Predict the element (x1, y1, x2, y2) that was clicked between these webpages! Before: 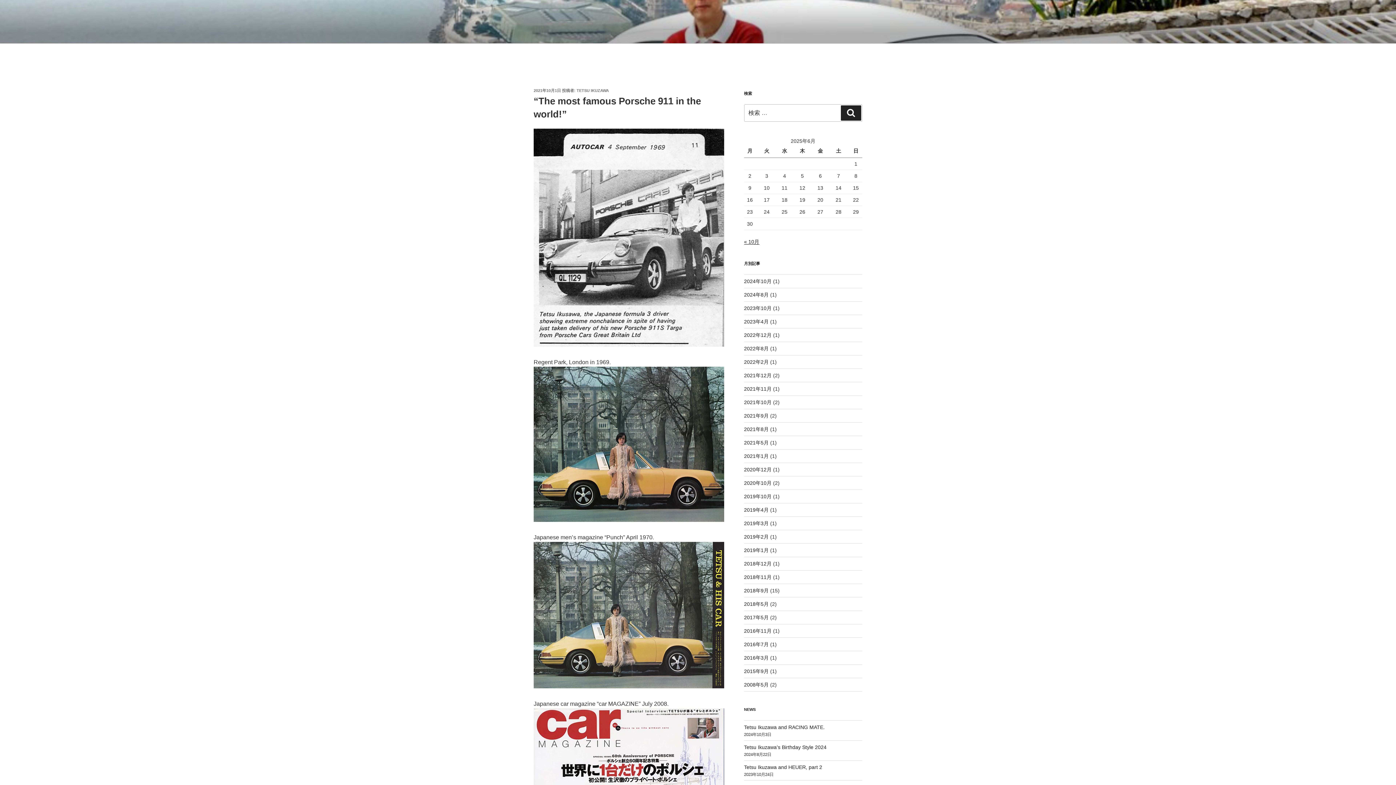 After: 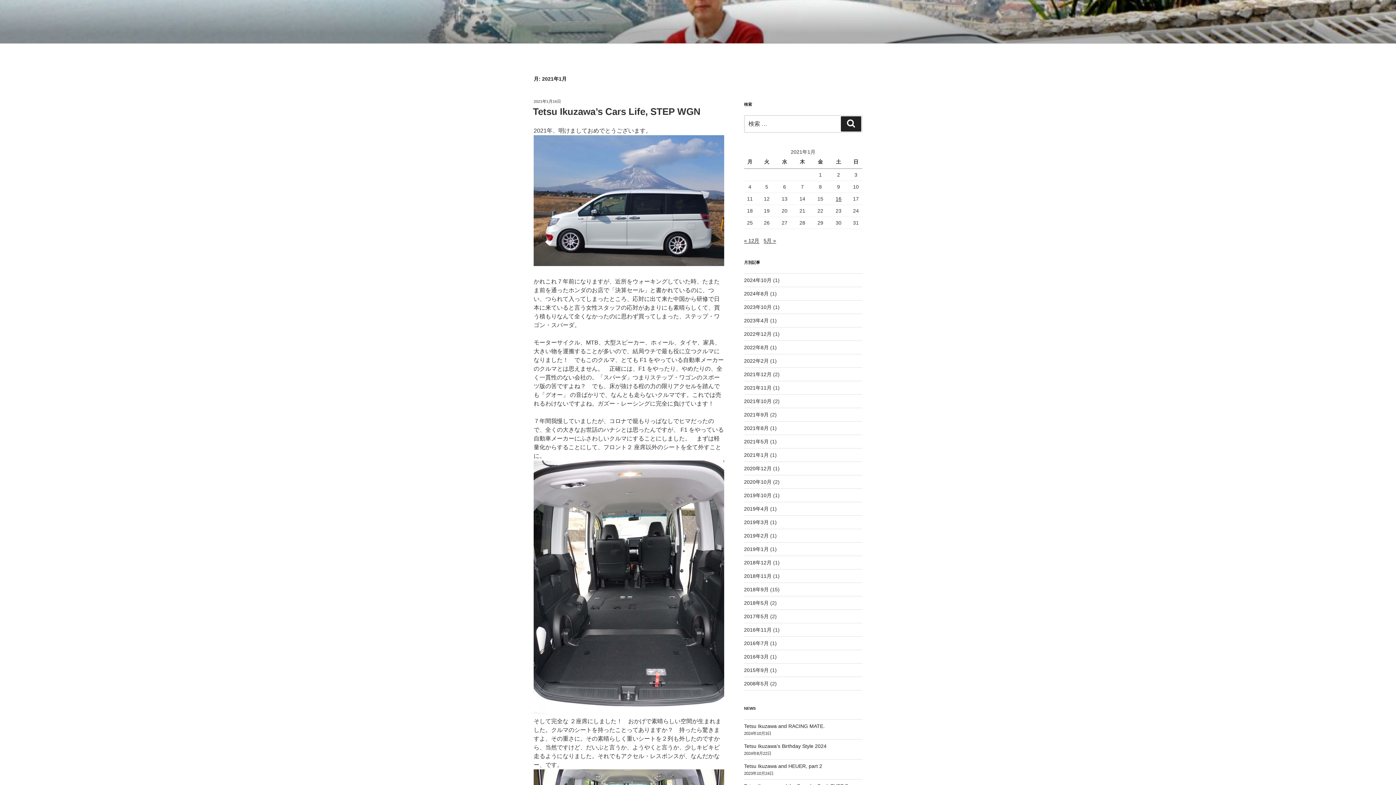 Action: label: 2021年1月 bbox: (744, 453, 768, 459)